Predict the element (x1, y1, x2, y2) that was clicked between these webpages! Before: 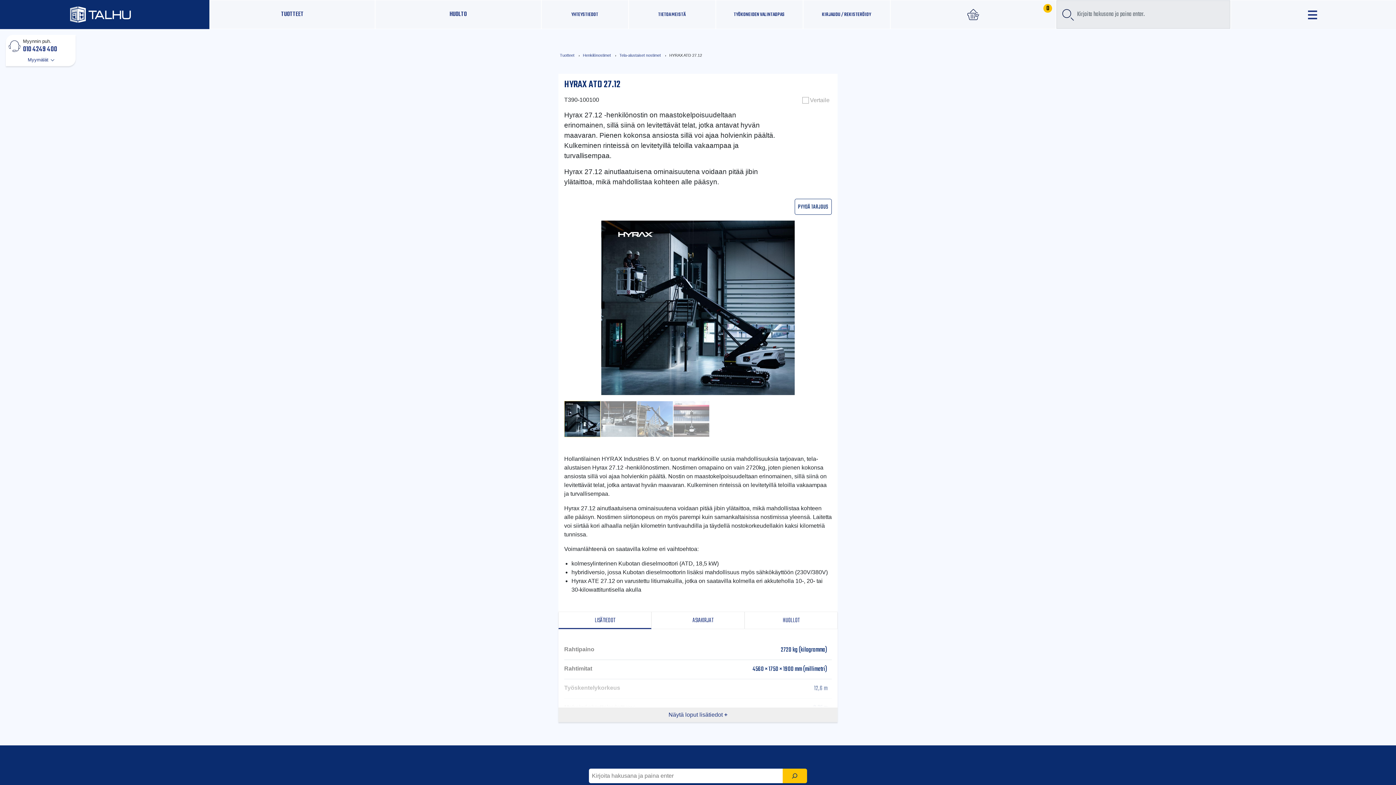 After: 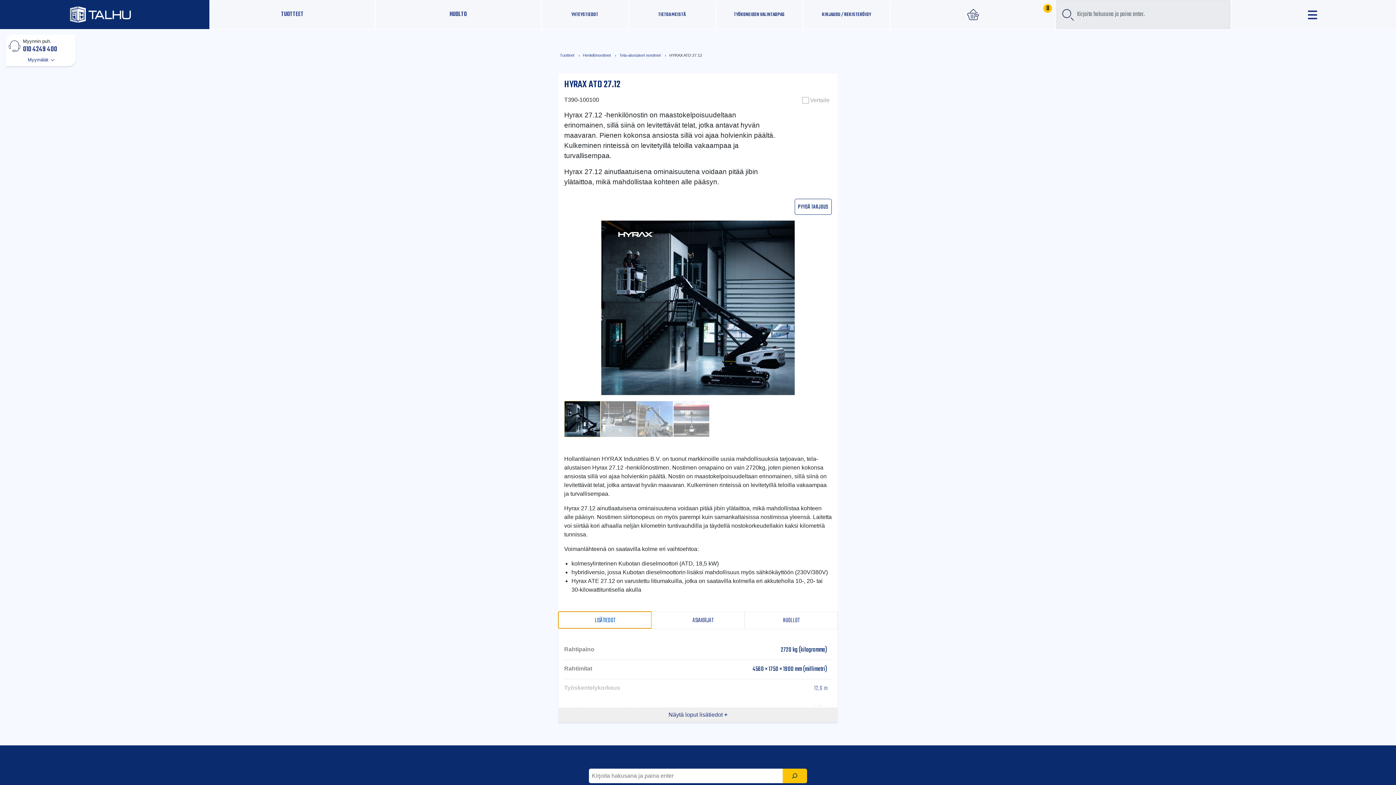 Action: label: LISÄTIEDOT bbox: (558, 612, 651, 628)